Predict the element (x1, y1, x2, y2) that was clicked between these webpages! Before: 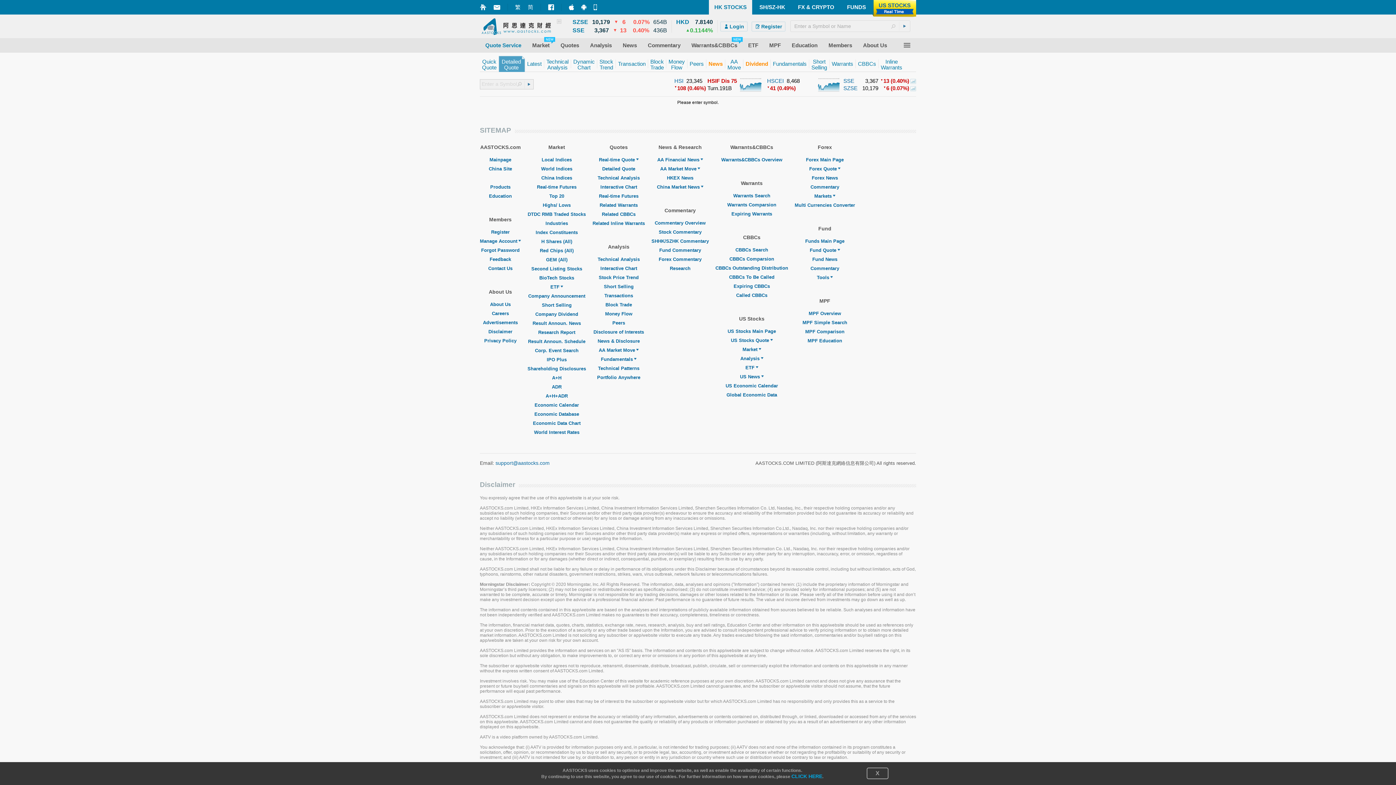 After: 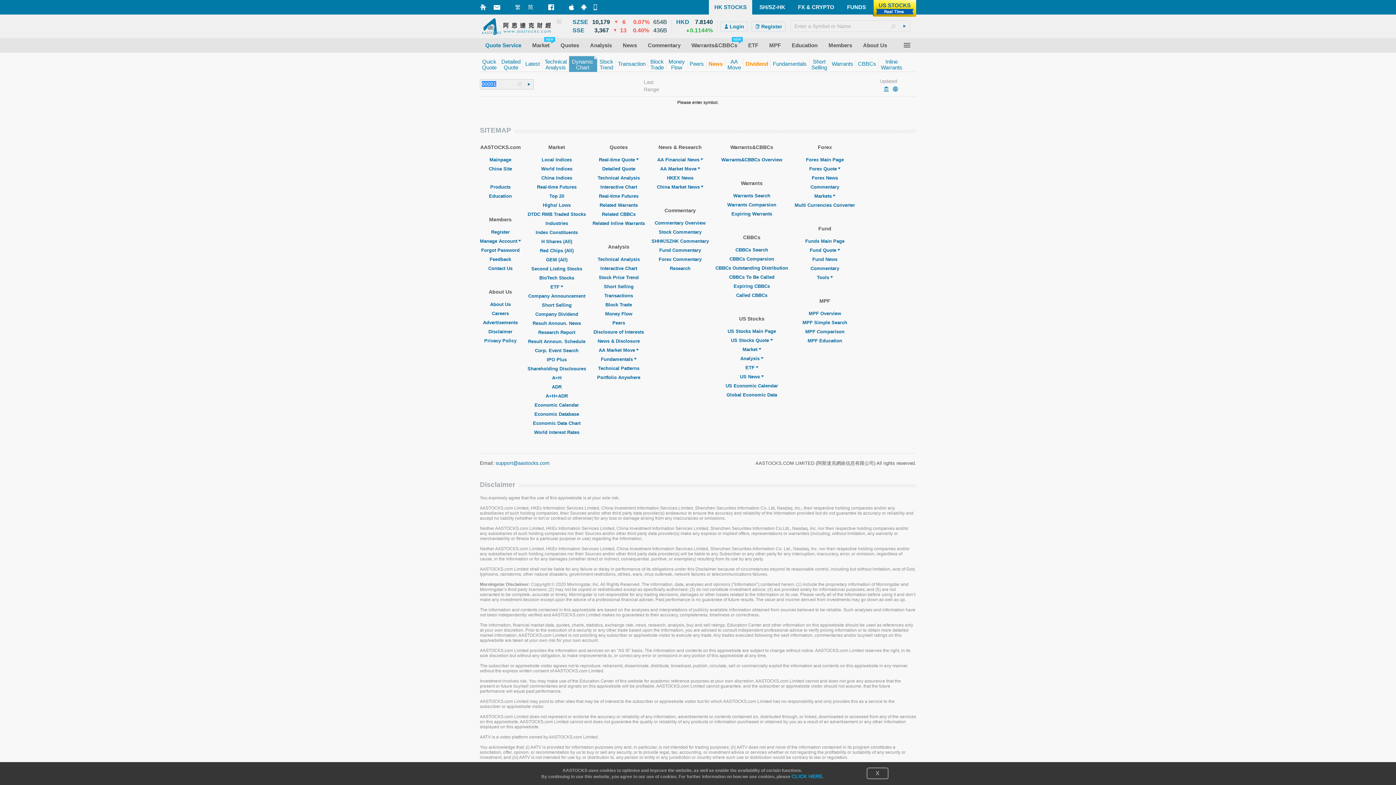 Action: bbox: (600, 265, 637, 271) label: Interactive Chart